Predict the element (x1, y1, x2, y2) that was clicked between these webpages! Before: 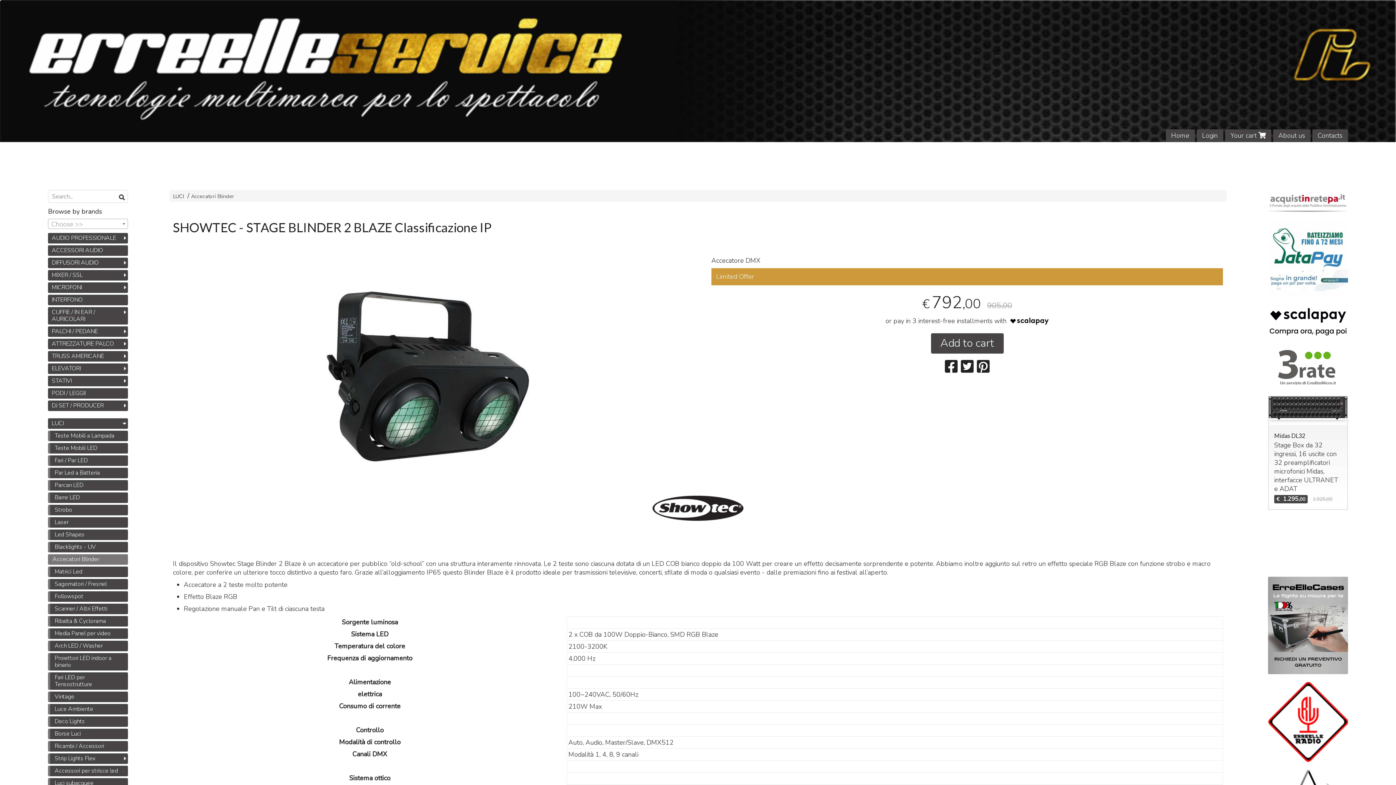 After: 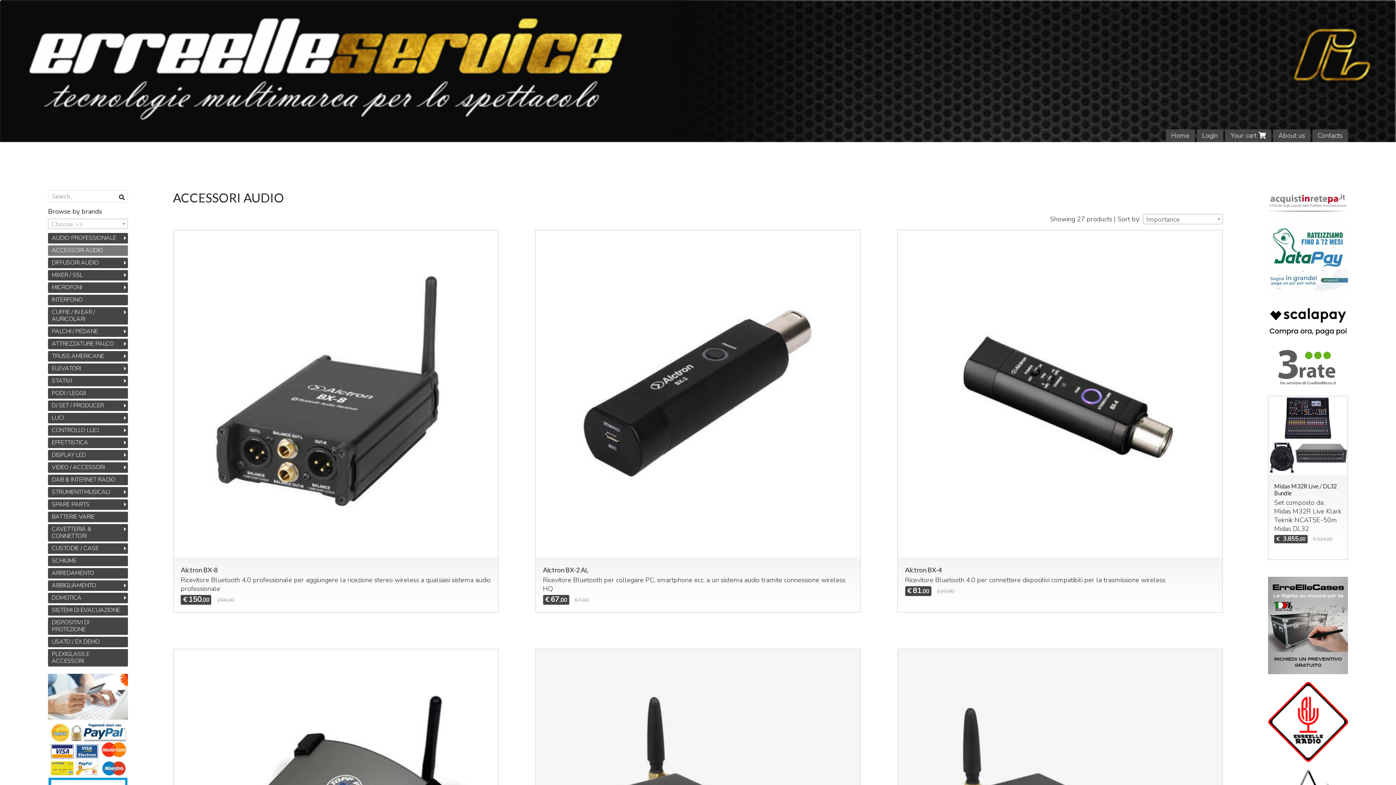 Action: label: ACCESSORI AUDIO bbox: (48, 245, 128, 256)